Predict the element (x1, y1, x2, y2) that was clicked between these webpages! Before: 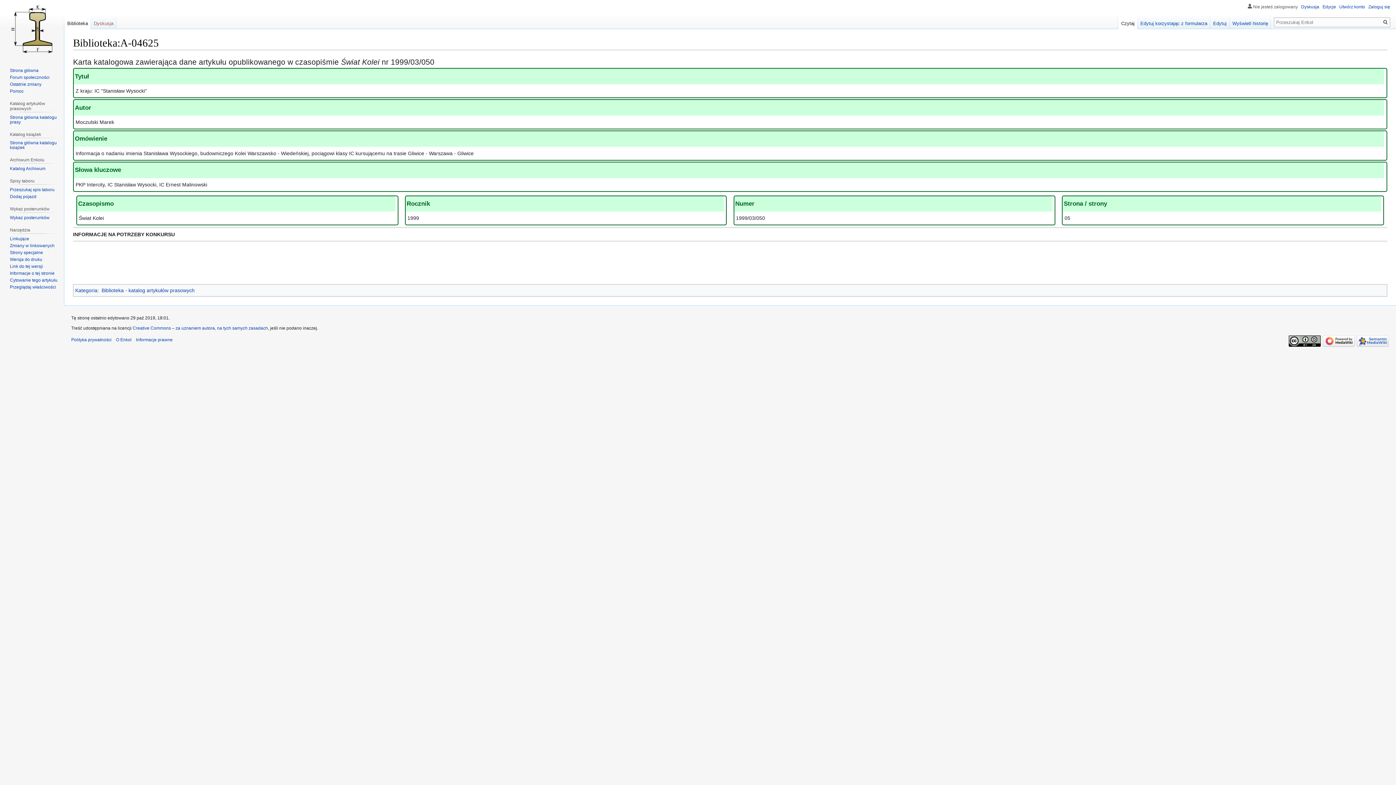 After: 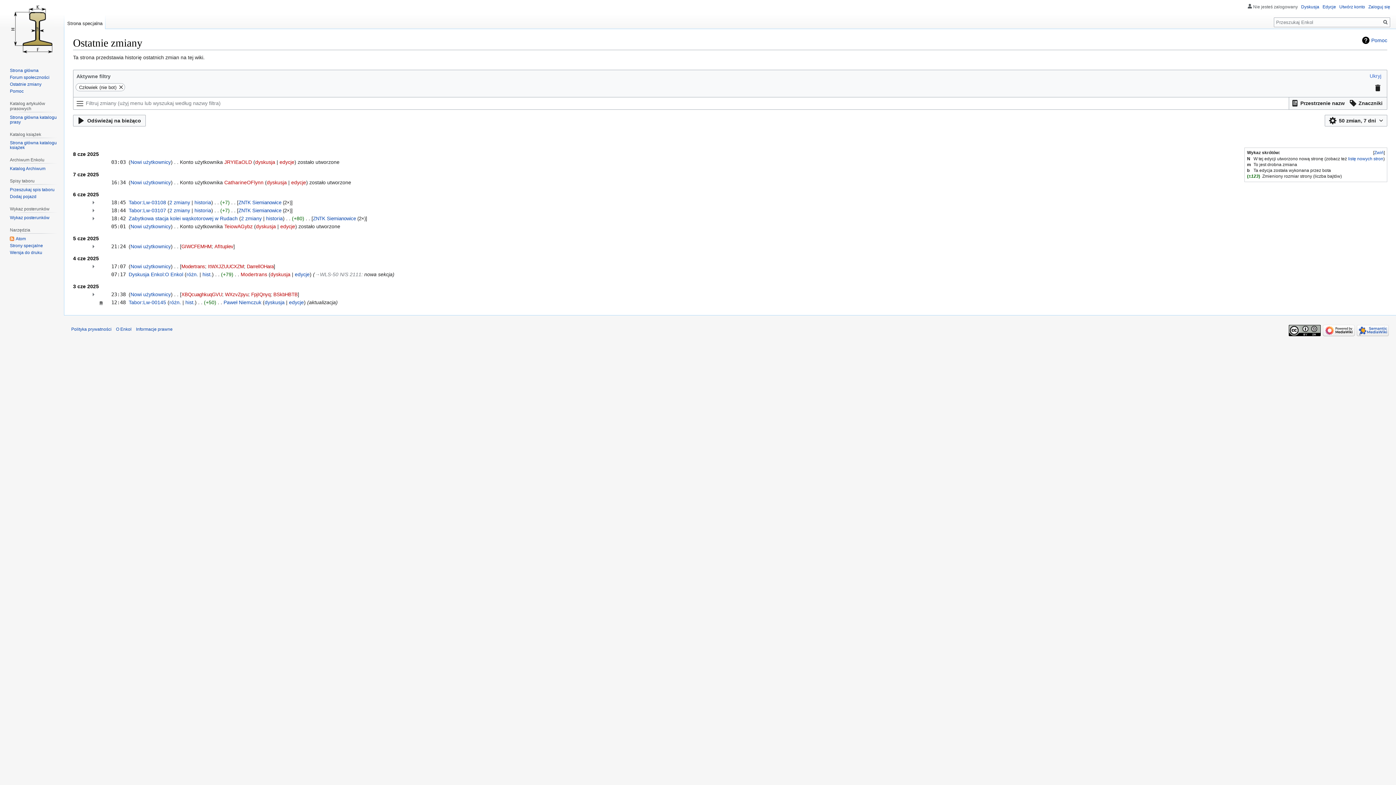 Action: label: Ostatnie zmiany bbox: (9, 81, 41, 86)